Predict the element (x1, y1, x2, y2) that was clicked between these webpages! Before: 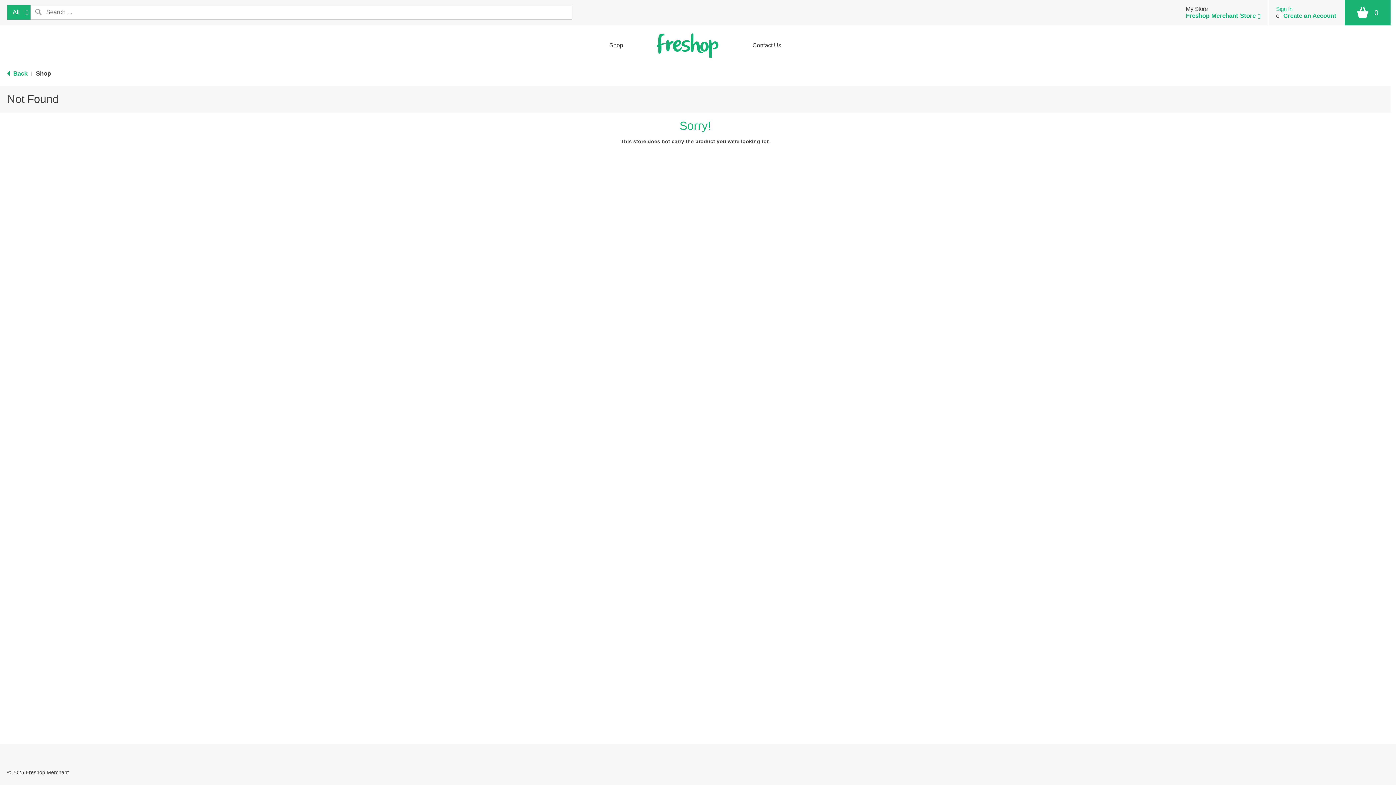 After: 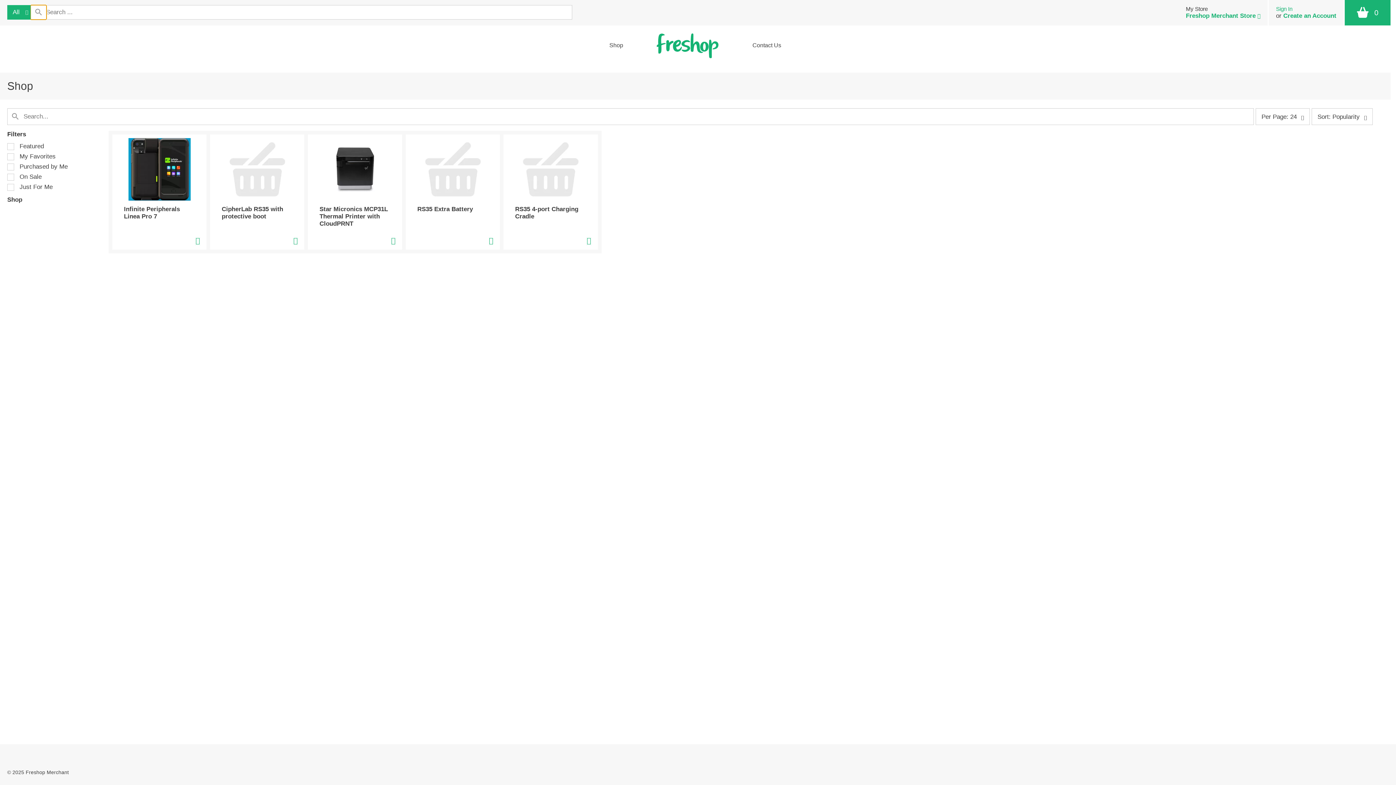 Action: bbox: (30, 5, 46, 19) label: search our catalog